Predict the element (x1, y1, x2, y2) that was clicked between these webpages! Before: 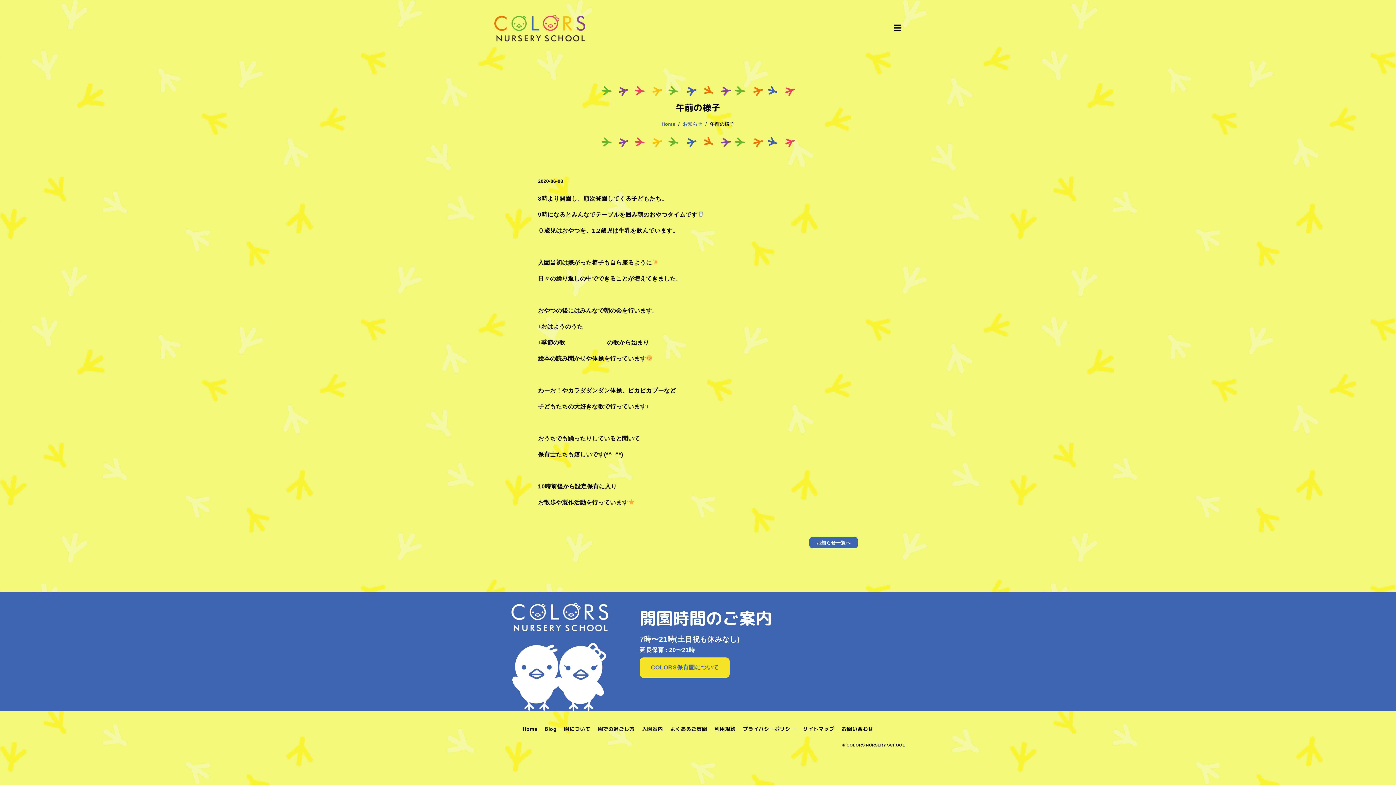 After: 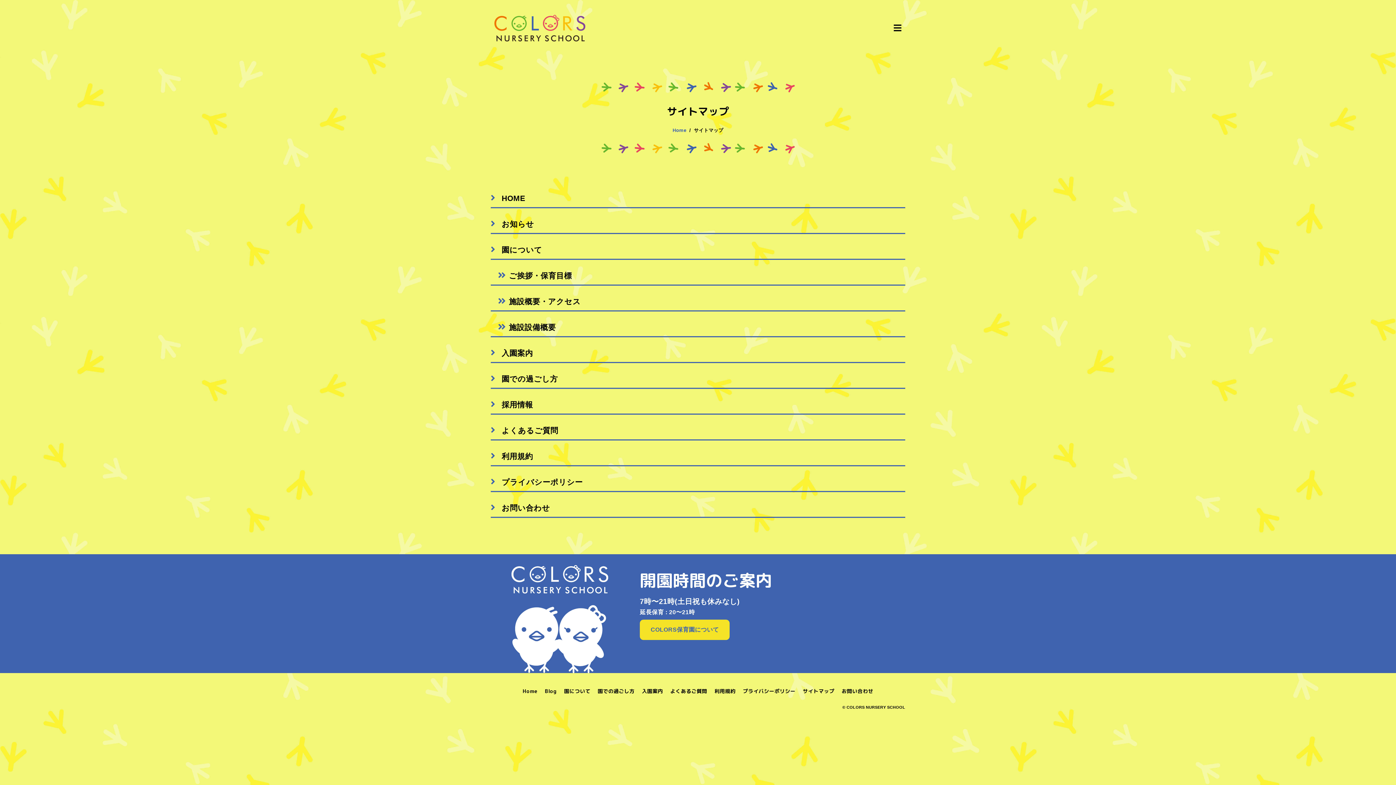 Action: bbox: (803, 725, 834, 733) label: サイトマップ